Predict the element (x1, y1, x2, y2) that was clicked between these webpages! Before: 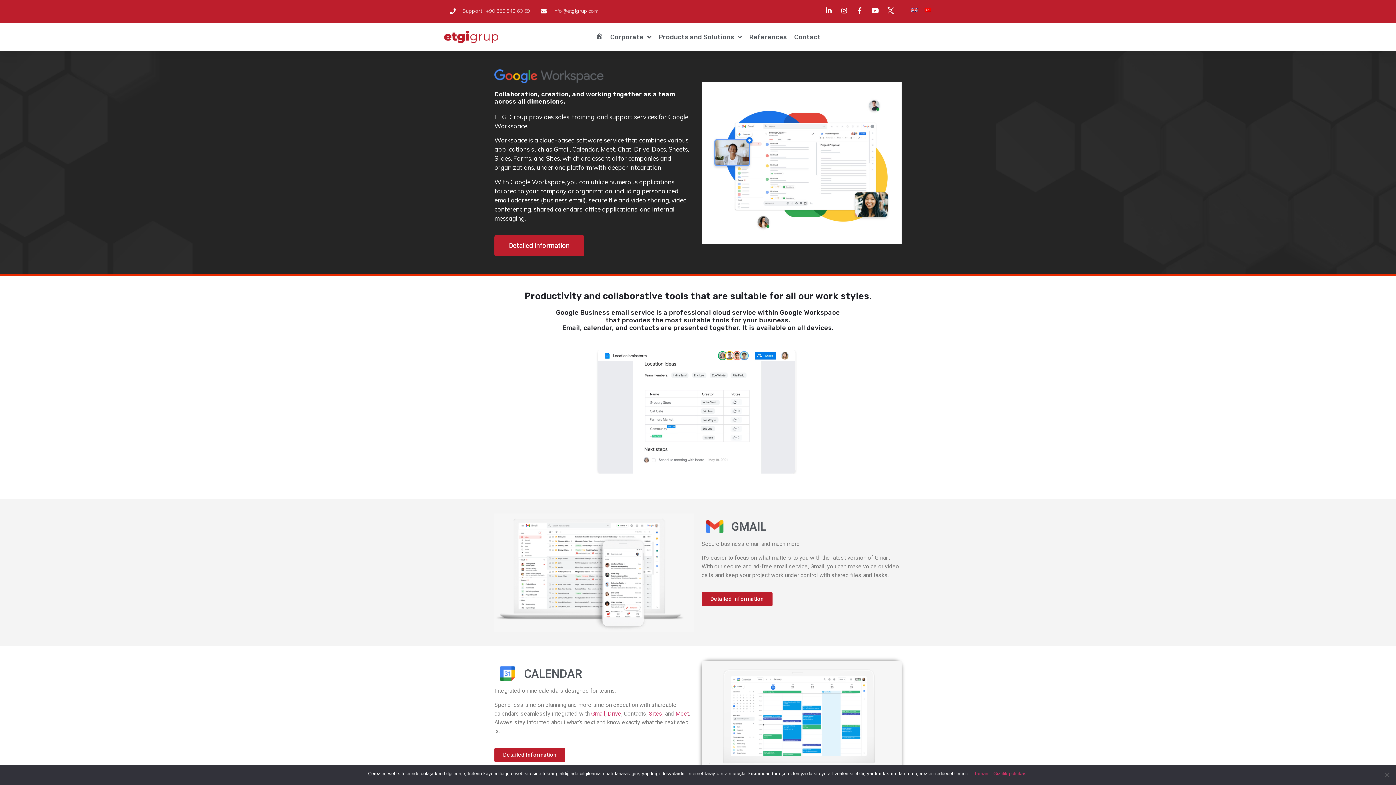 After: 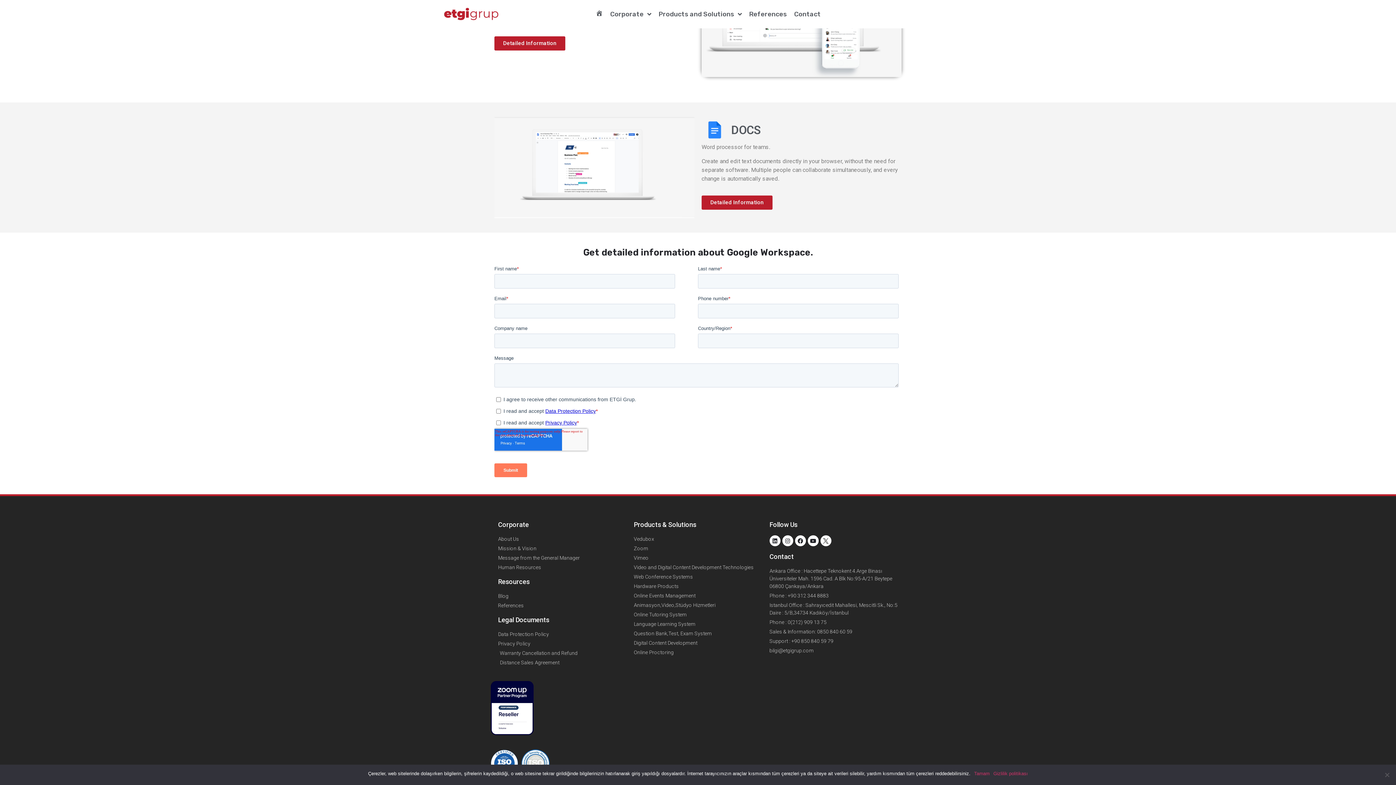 Action: label: Detailed Information bbox: (701, 592, 772, 606)